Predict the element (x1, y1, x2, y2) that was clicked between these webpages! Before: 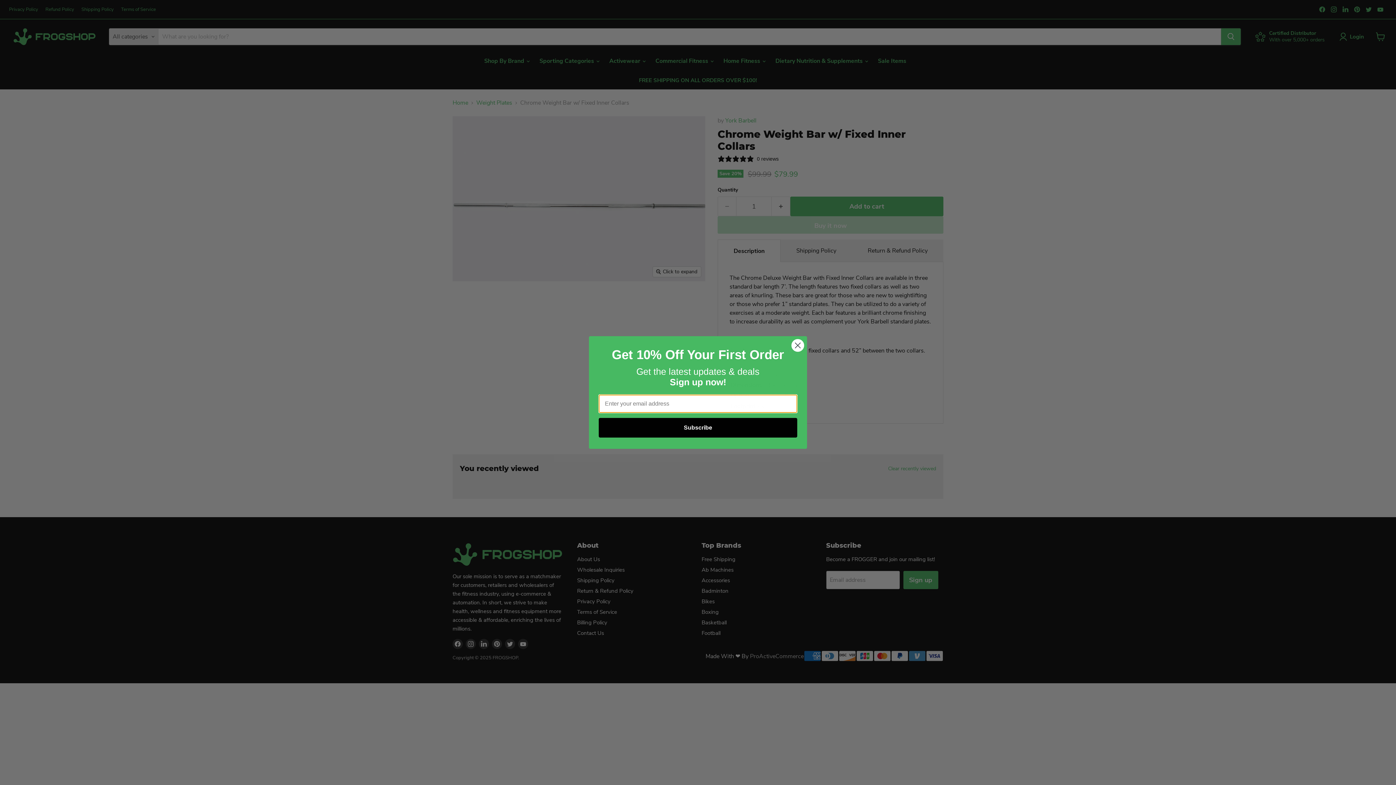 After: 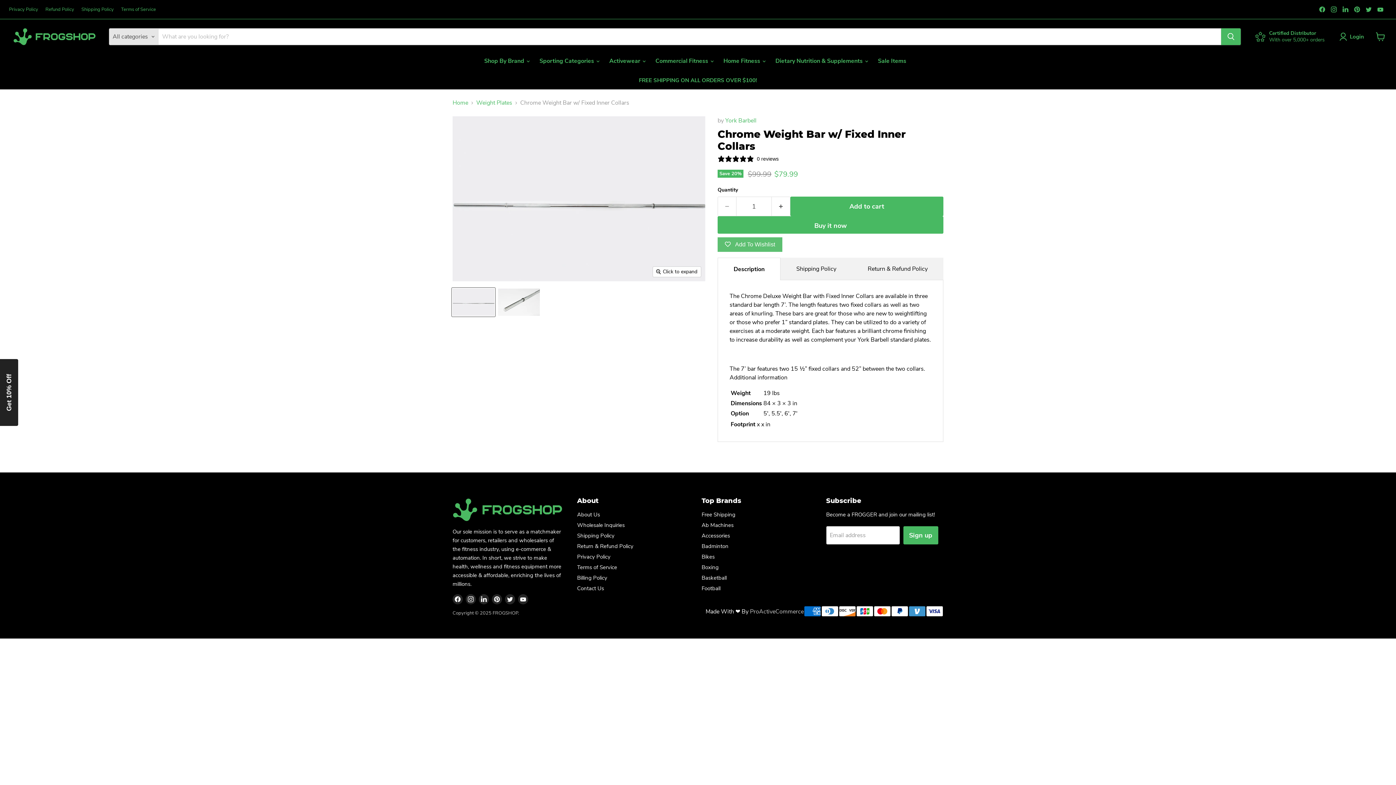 Action: label: Close dialog bbox: (791, 339, 804, 352)